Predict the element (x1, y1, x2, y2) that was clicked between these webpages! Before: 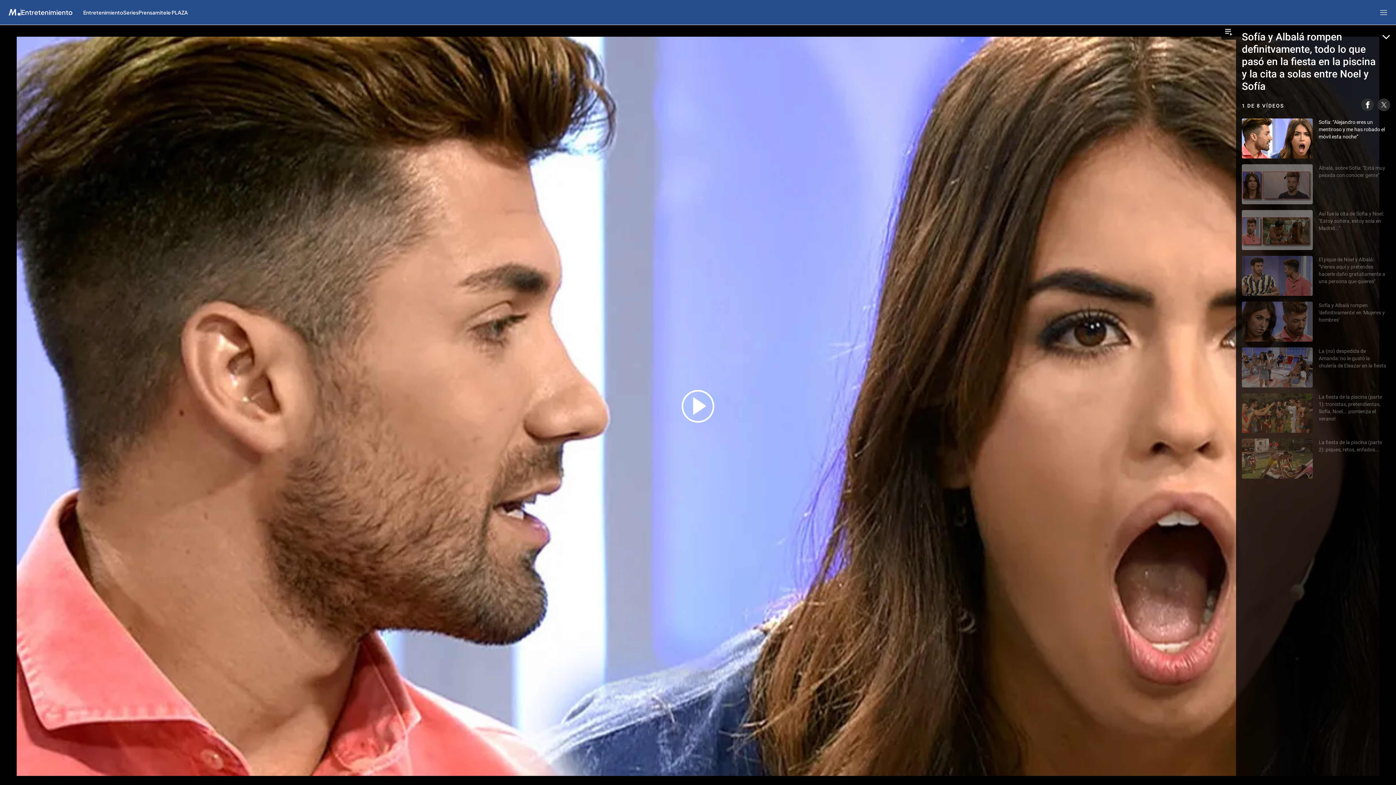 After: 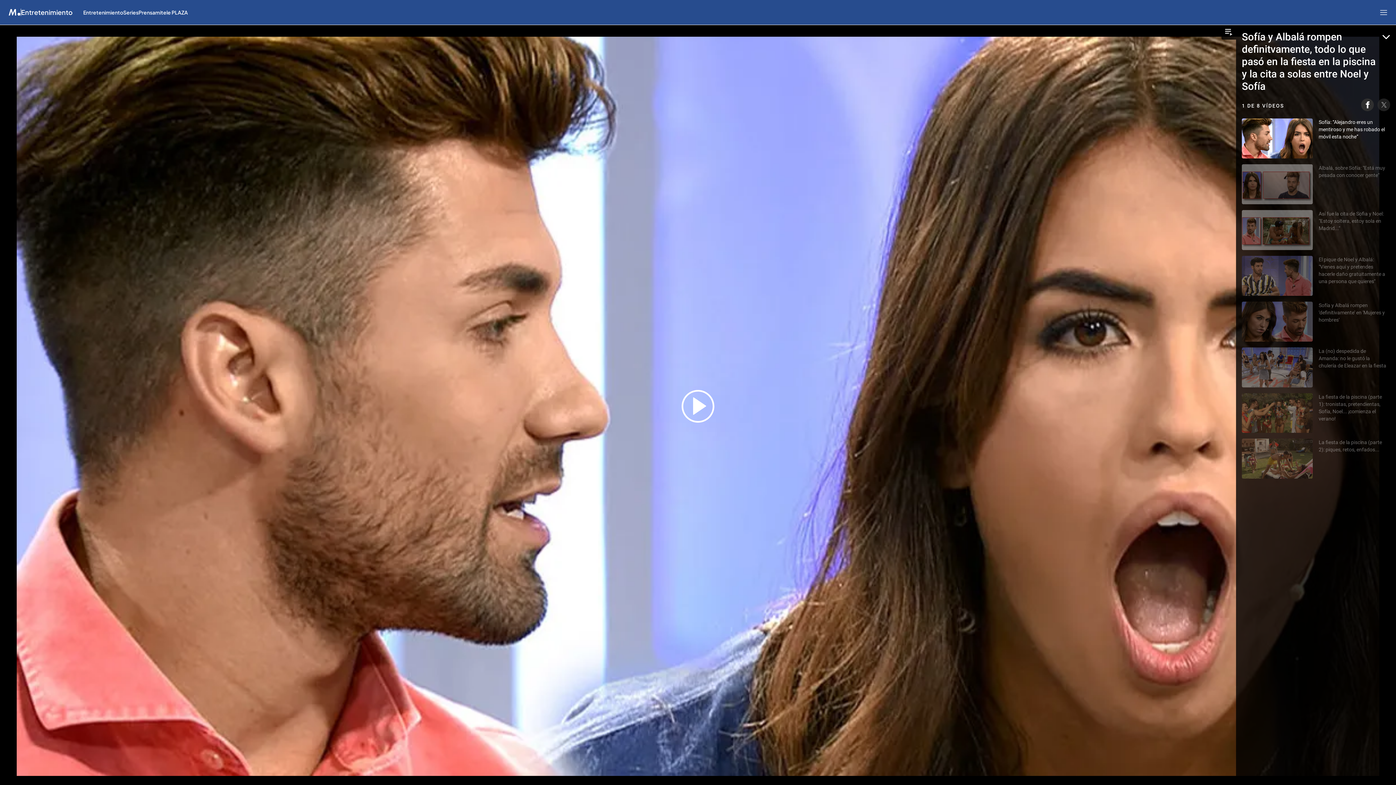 Action: bbox: (1374, 98, 1390, 112)